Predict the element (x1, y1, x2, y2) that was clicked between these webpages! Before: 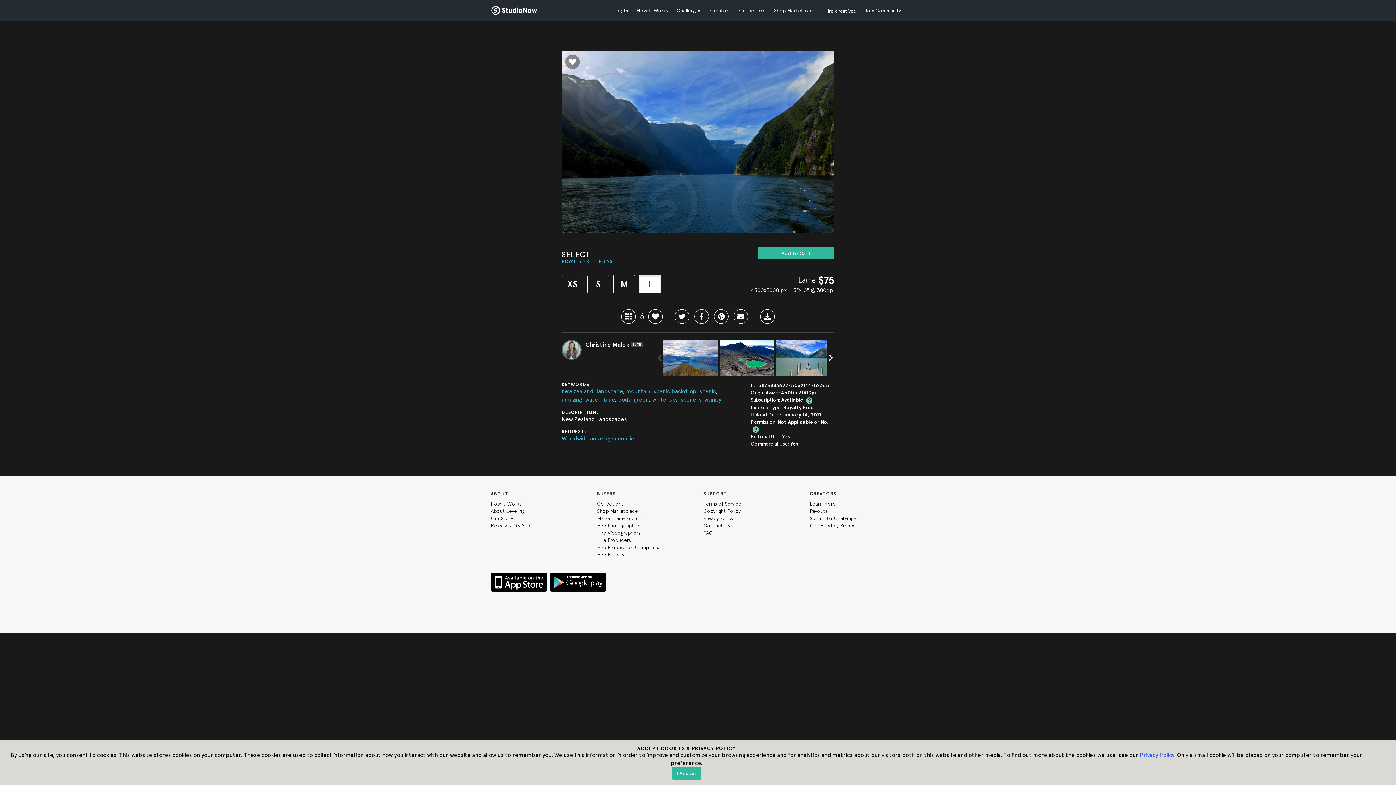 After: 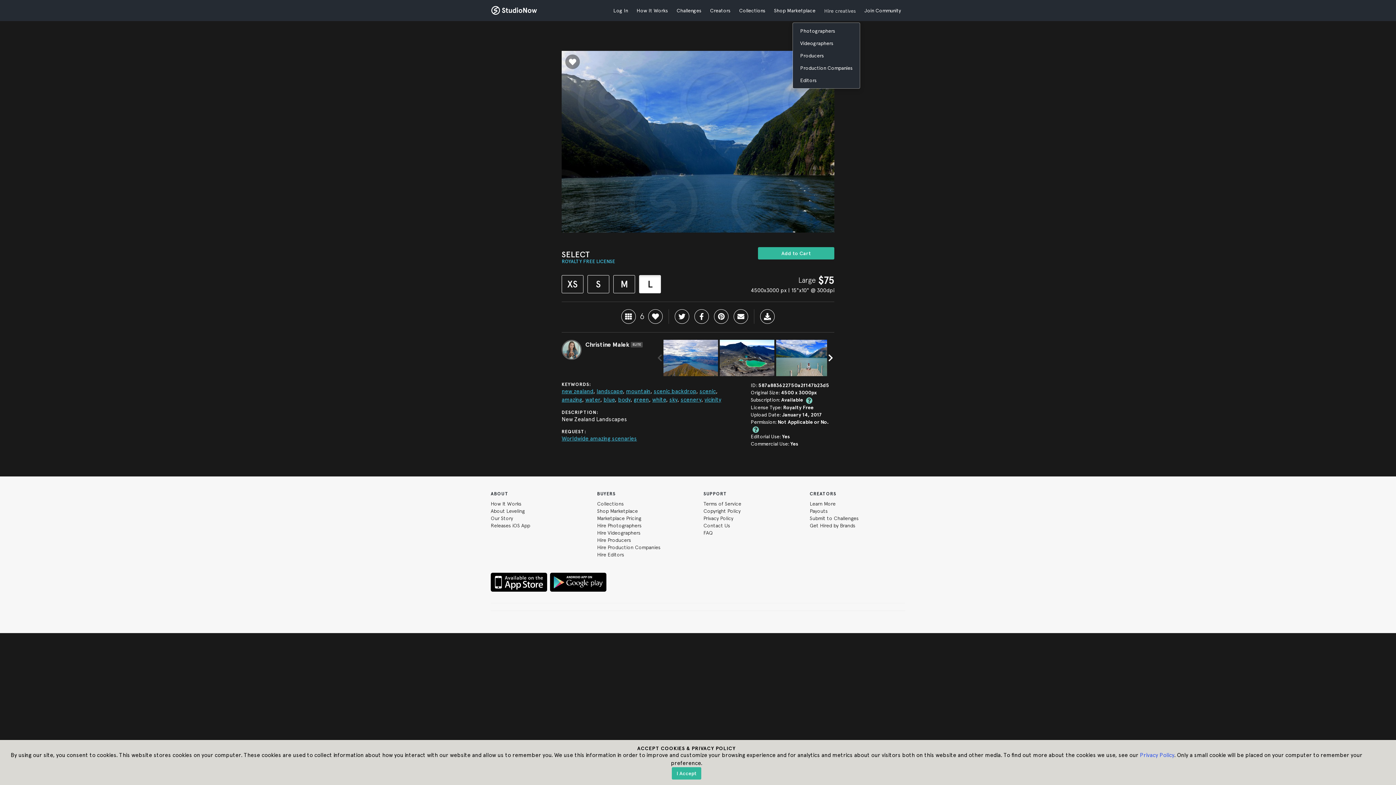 Action: label: Hire creatives bbox: (820, 2, 860, 19)